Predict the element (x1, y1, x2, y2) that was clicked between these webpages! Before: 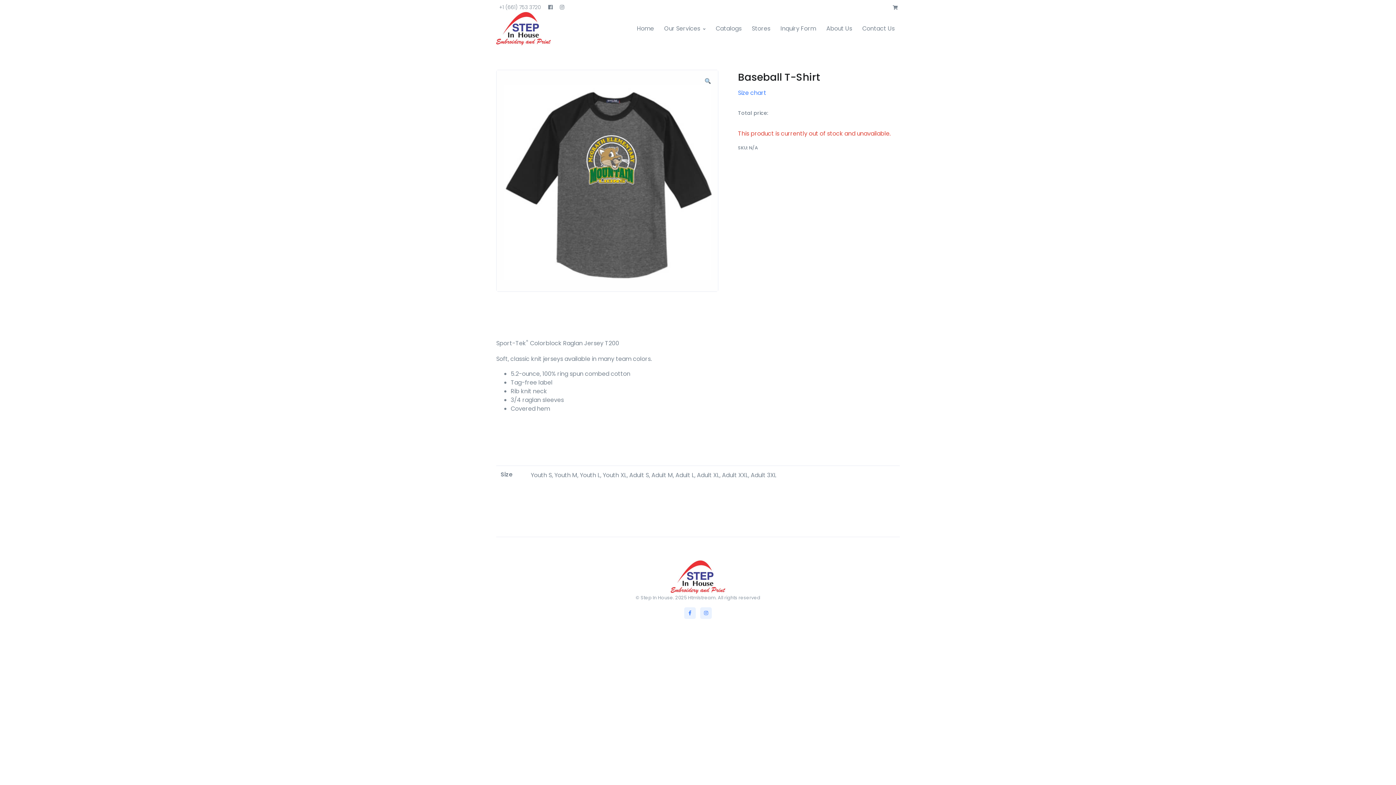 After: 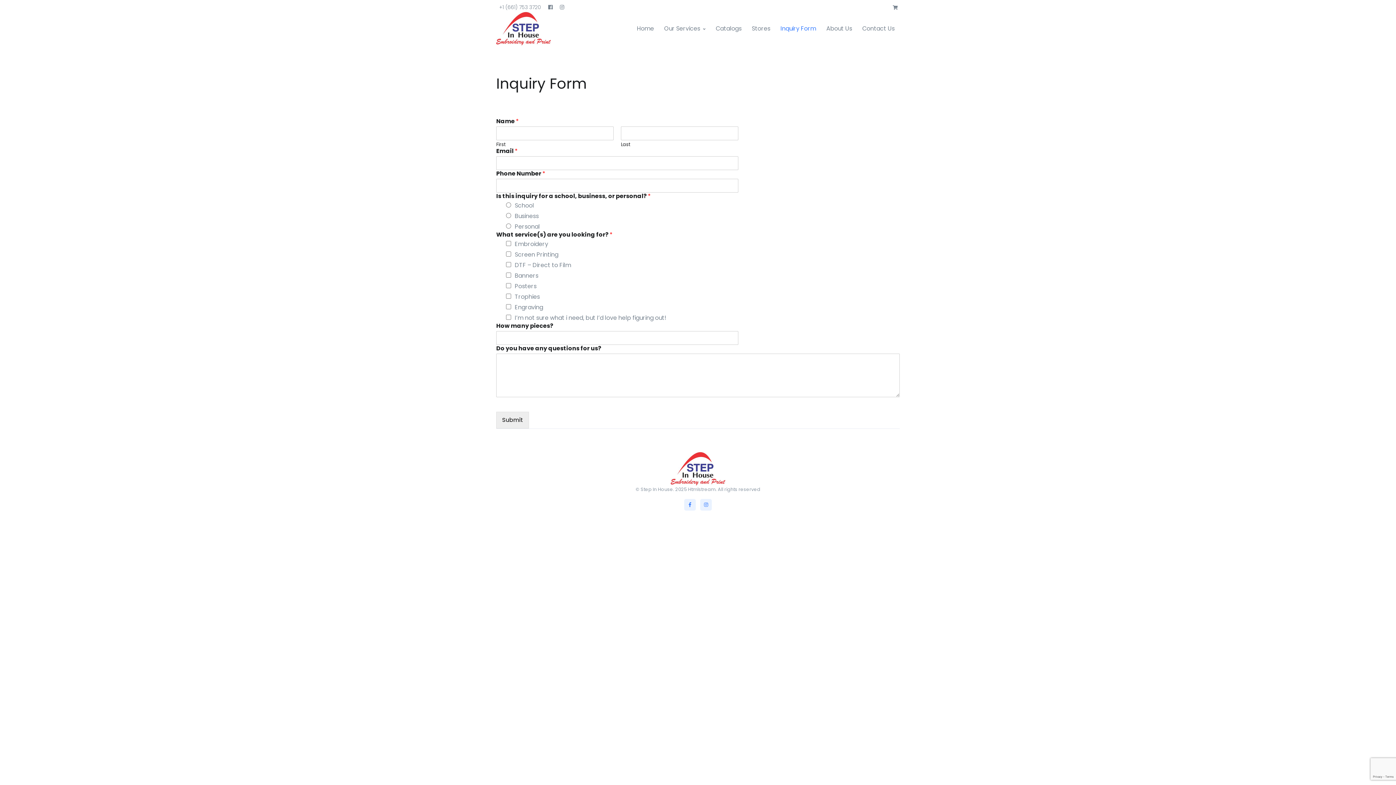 Action: label: Inquiry Form bbox: (775, 15, 821, 41)